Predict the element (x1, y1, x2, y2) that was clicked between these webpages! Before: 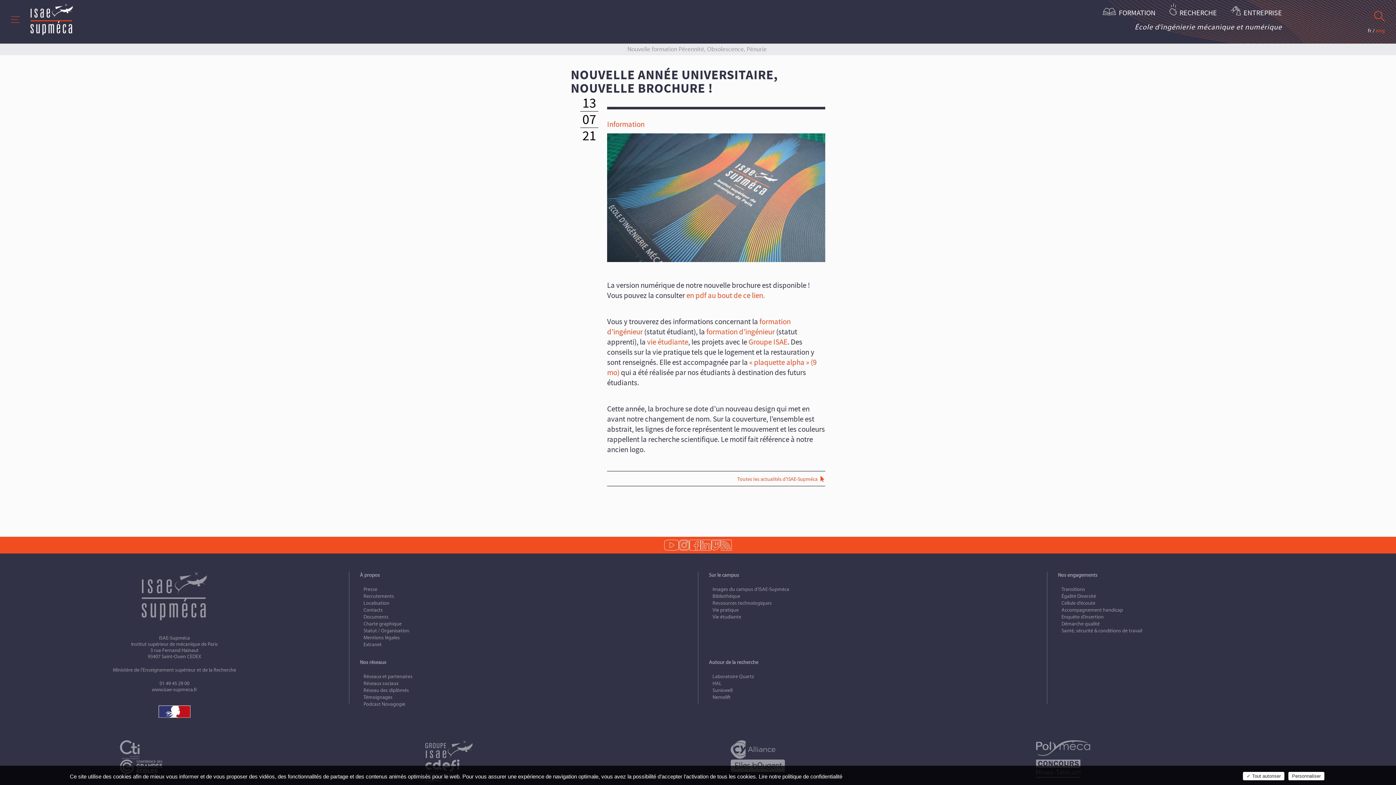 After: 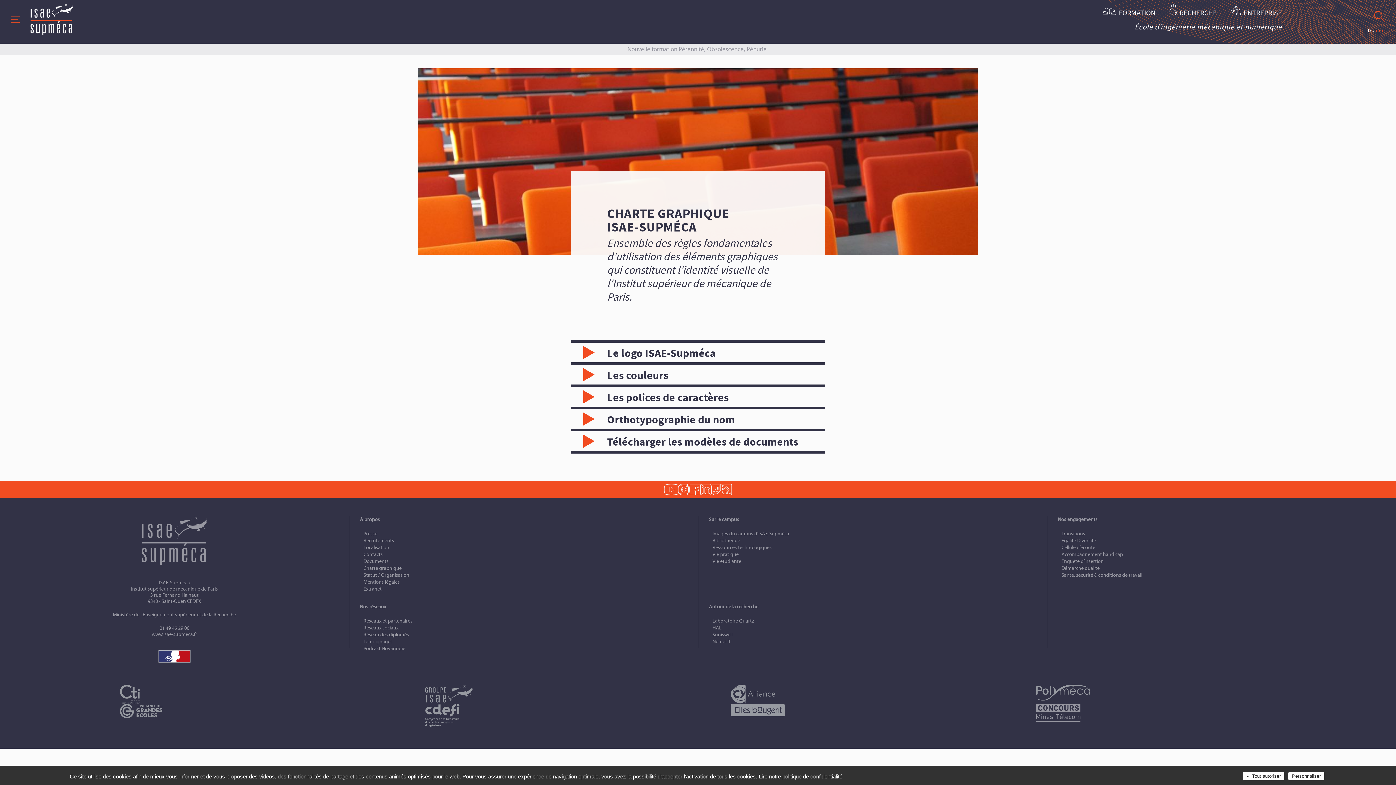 Action: bbox: (363, 621, 401, 627) label: Charte graphique